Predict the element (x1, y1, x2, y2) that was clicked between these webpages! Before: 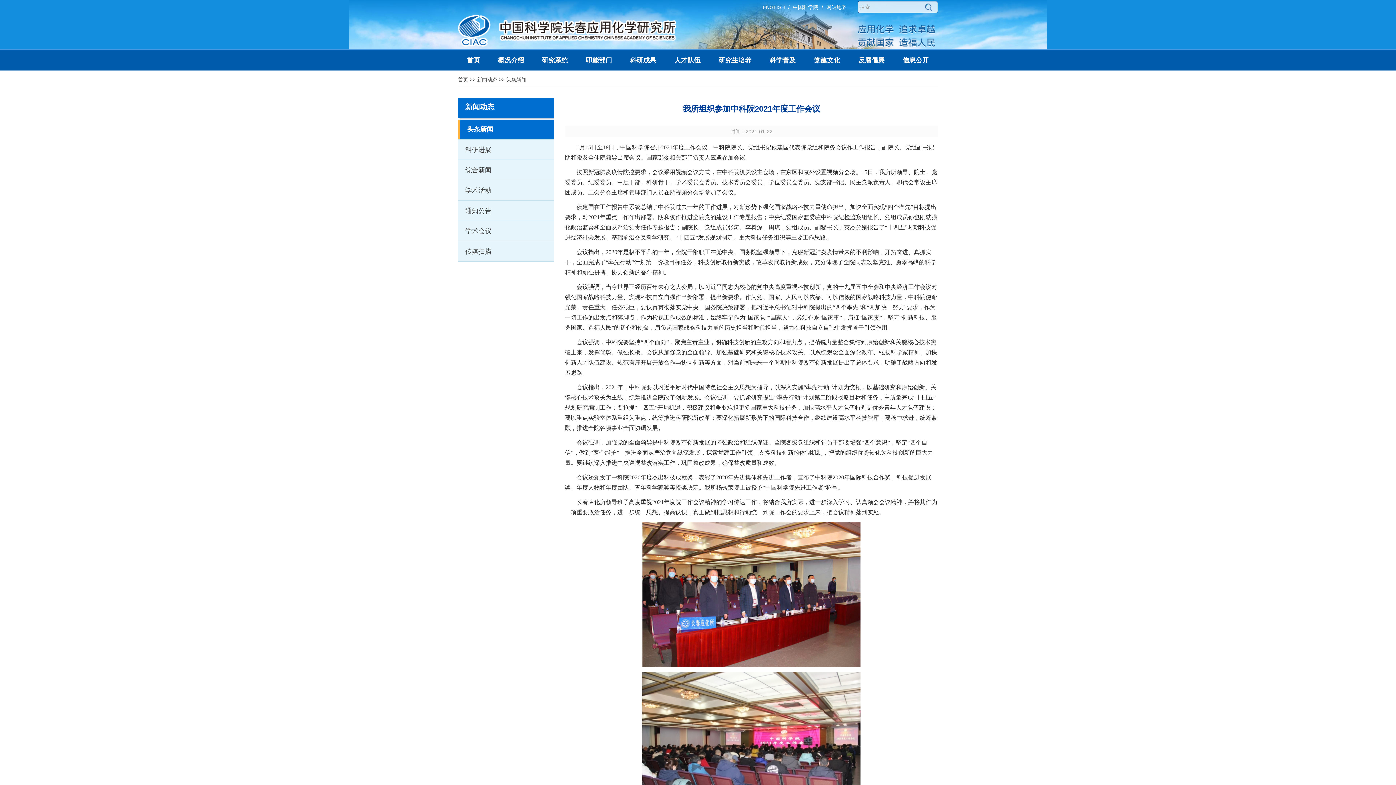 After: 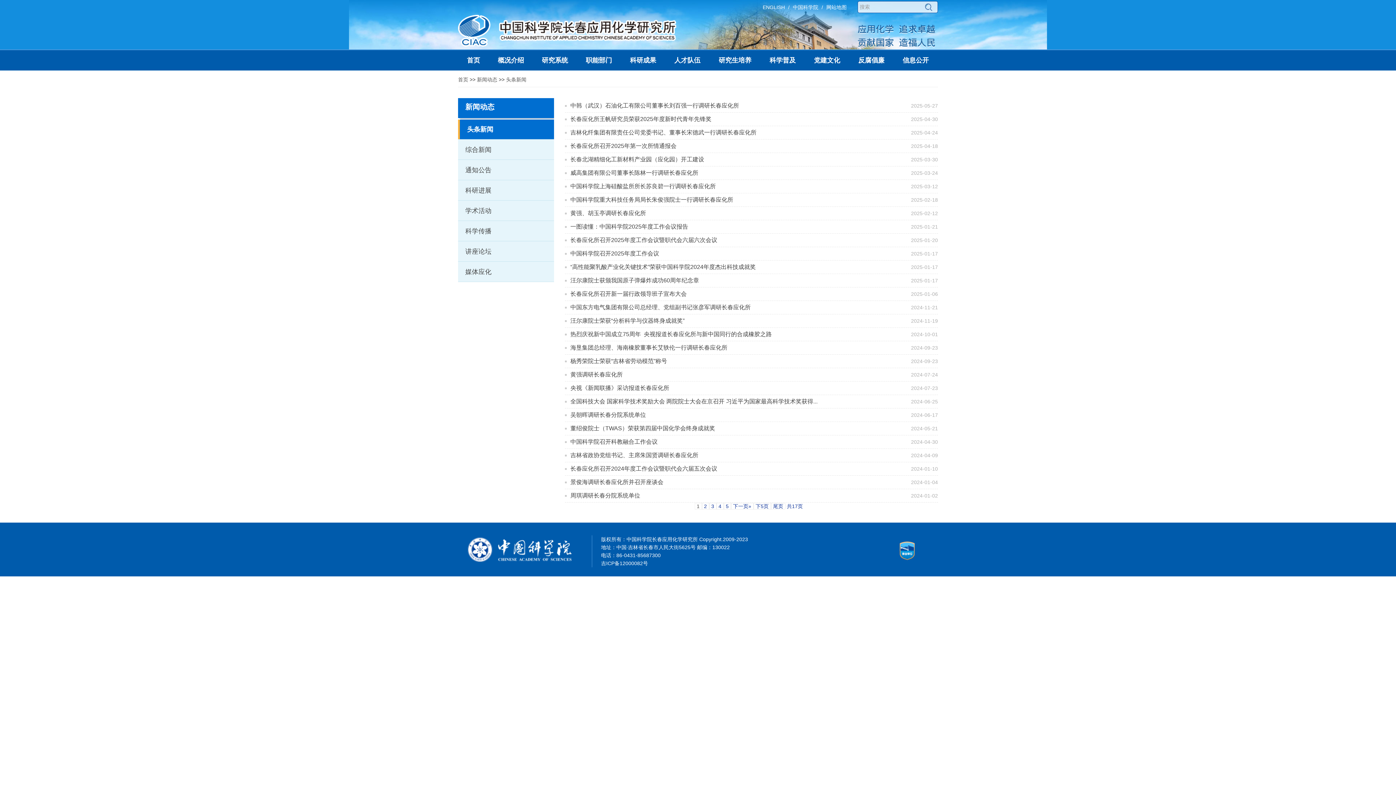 Action: bbox: (458, 119, 554, 139) label: 头条新闻